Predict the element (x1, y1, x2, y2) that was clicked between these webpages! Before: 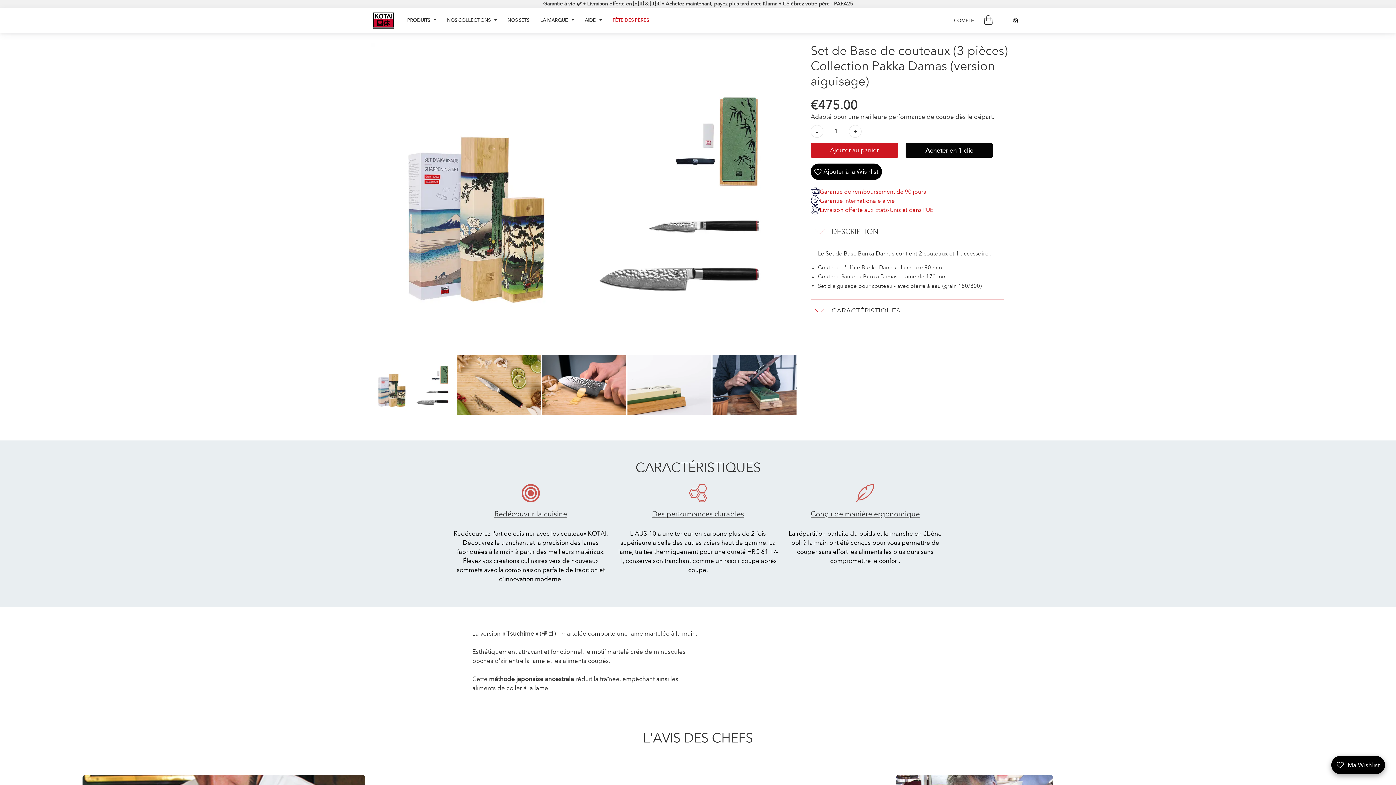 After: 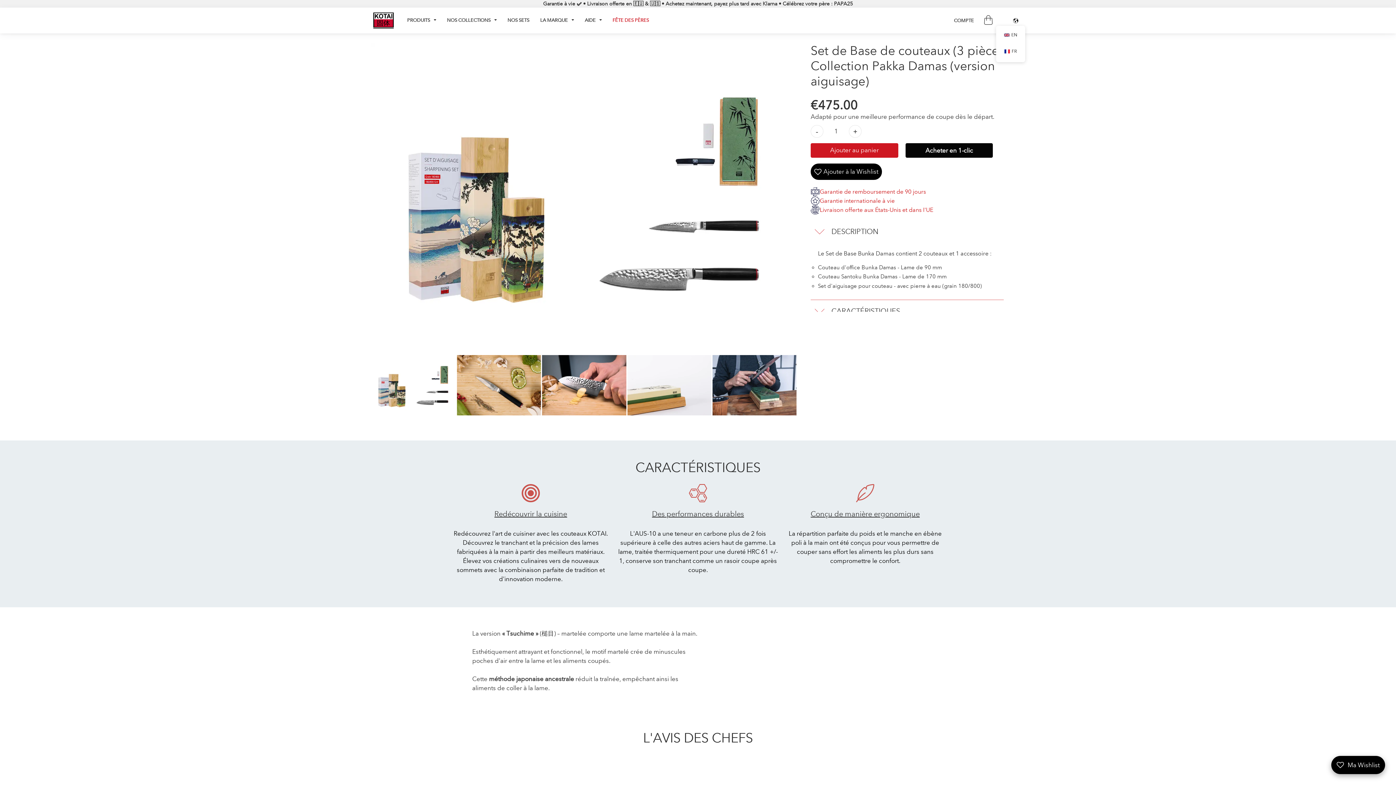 Action: bbox: (1008, 15, 1025, 25)